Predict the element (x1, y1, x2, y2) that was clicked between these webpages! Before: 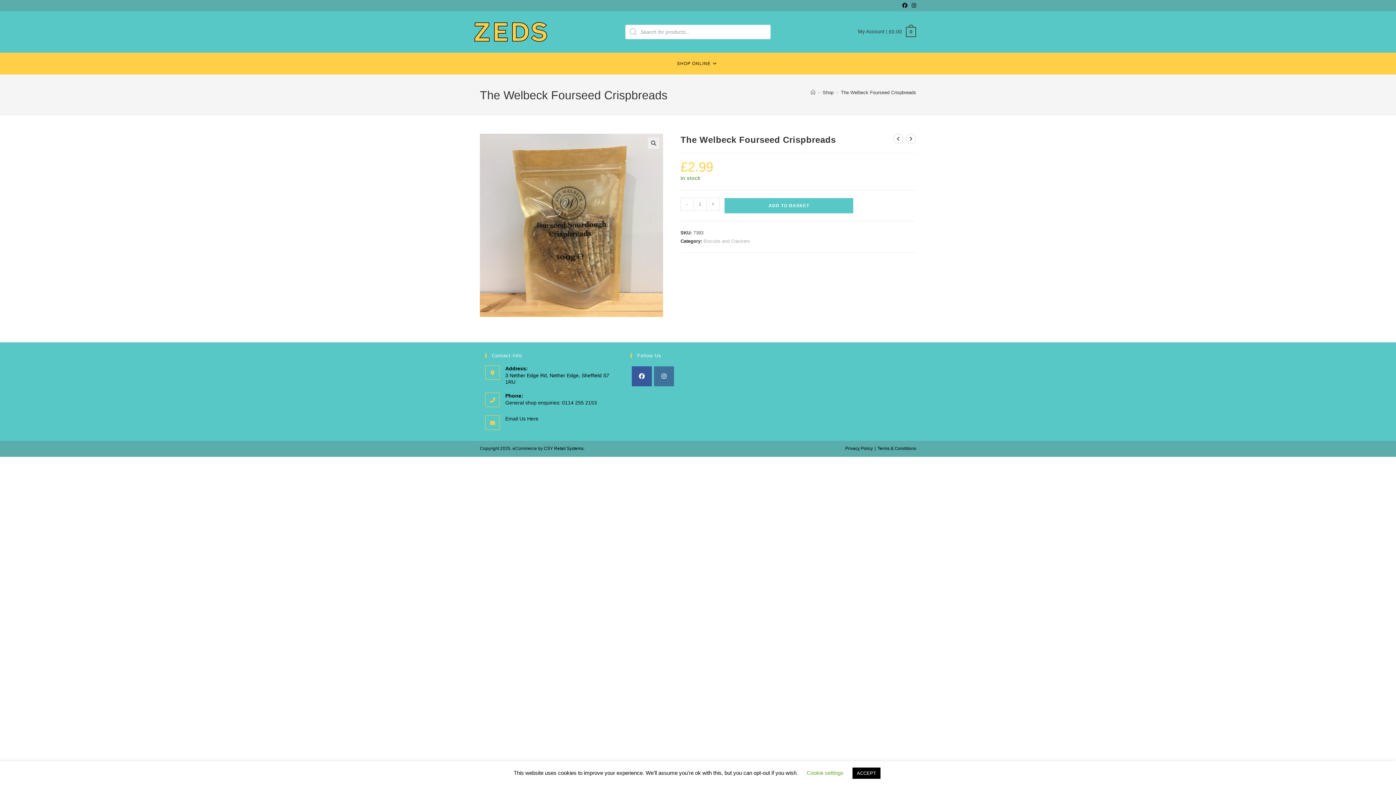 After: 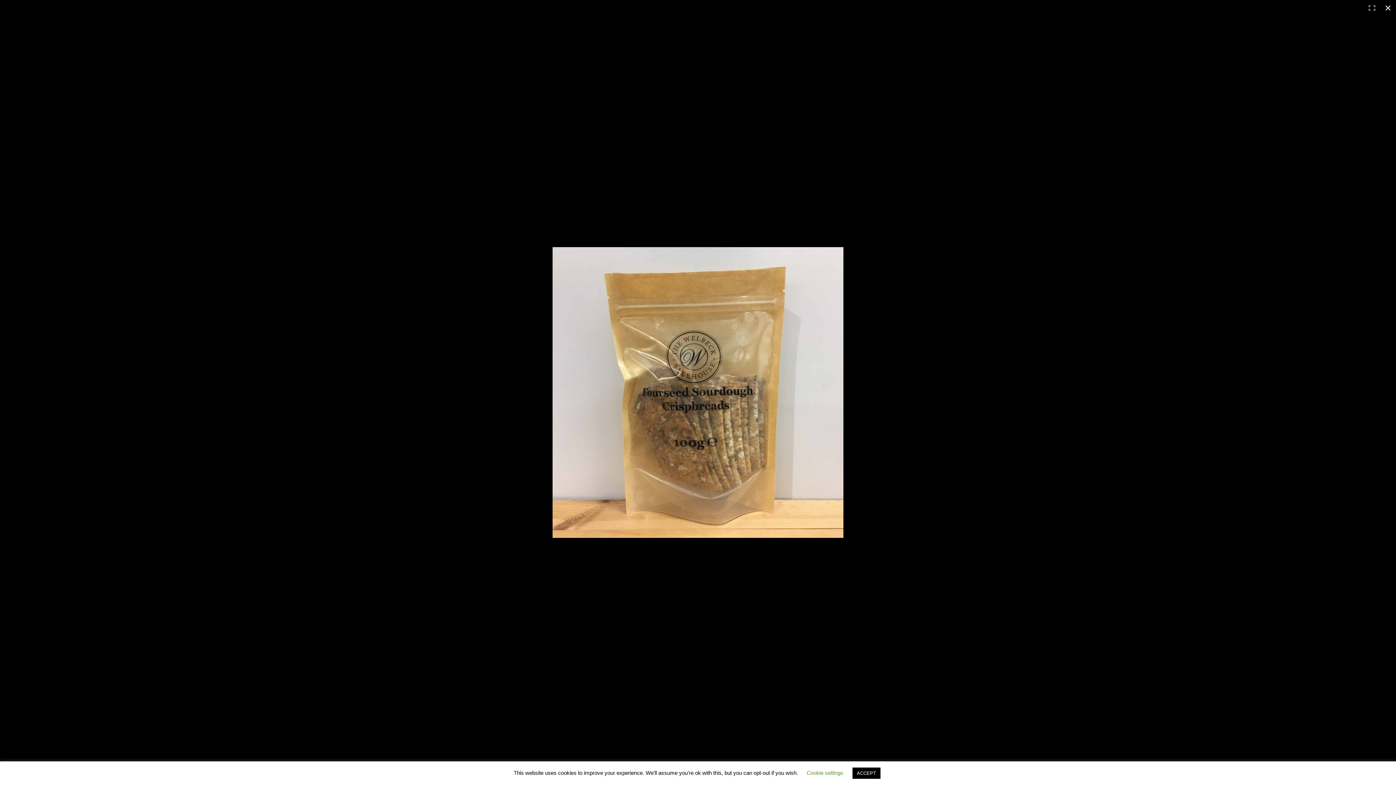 Action: bbox: (648, 137, 659, 149) label: View full-screen image gallery